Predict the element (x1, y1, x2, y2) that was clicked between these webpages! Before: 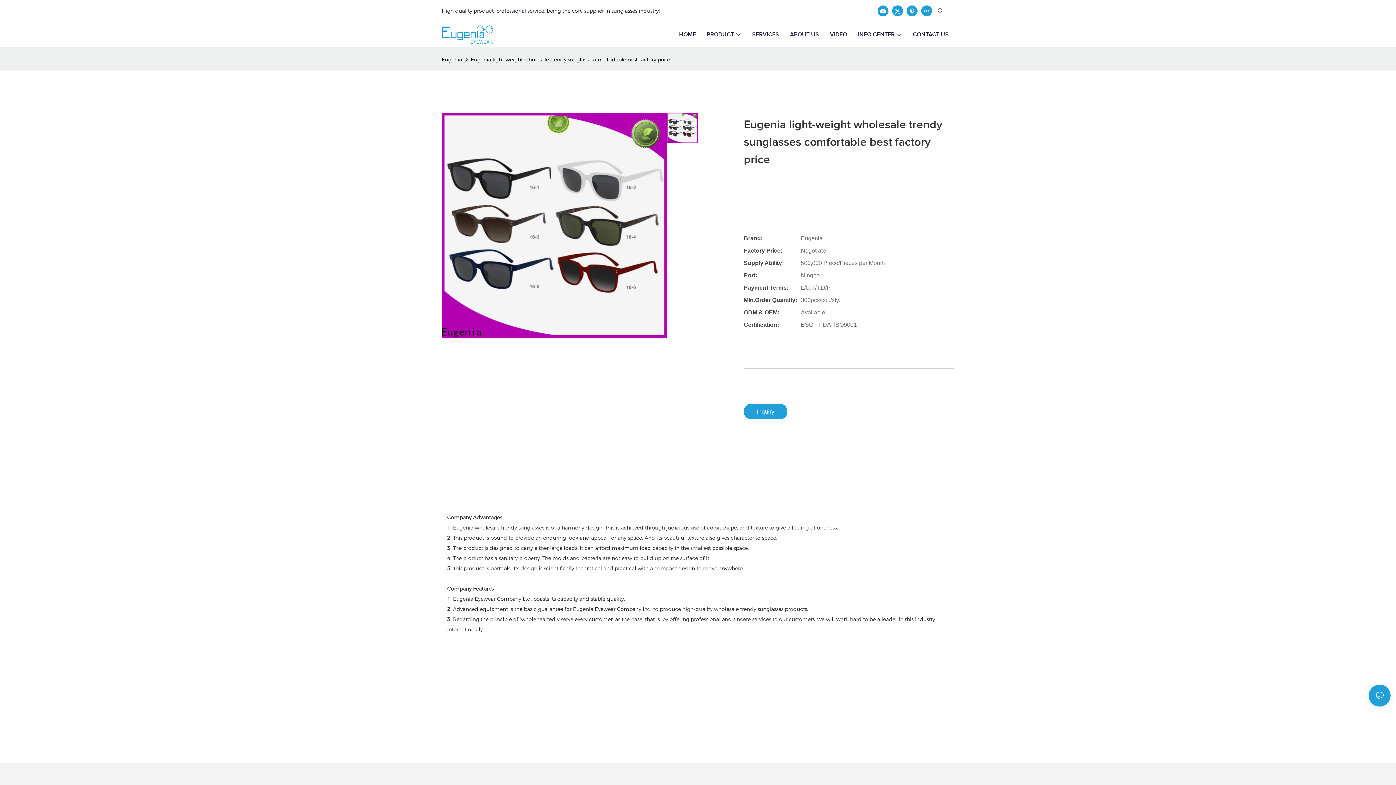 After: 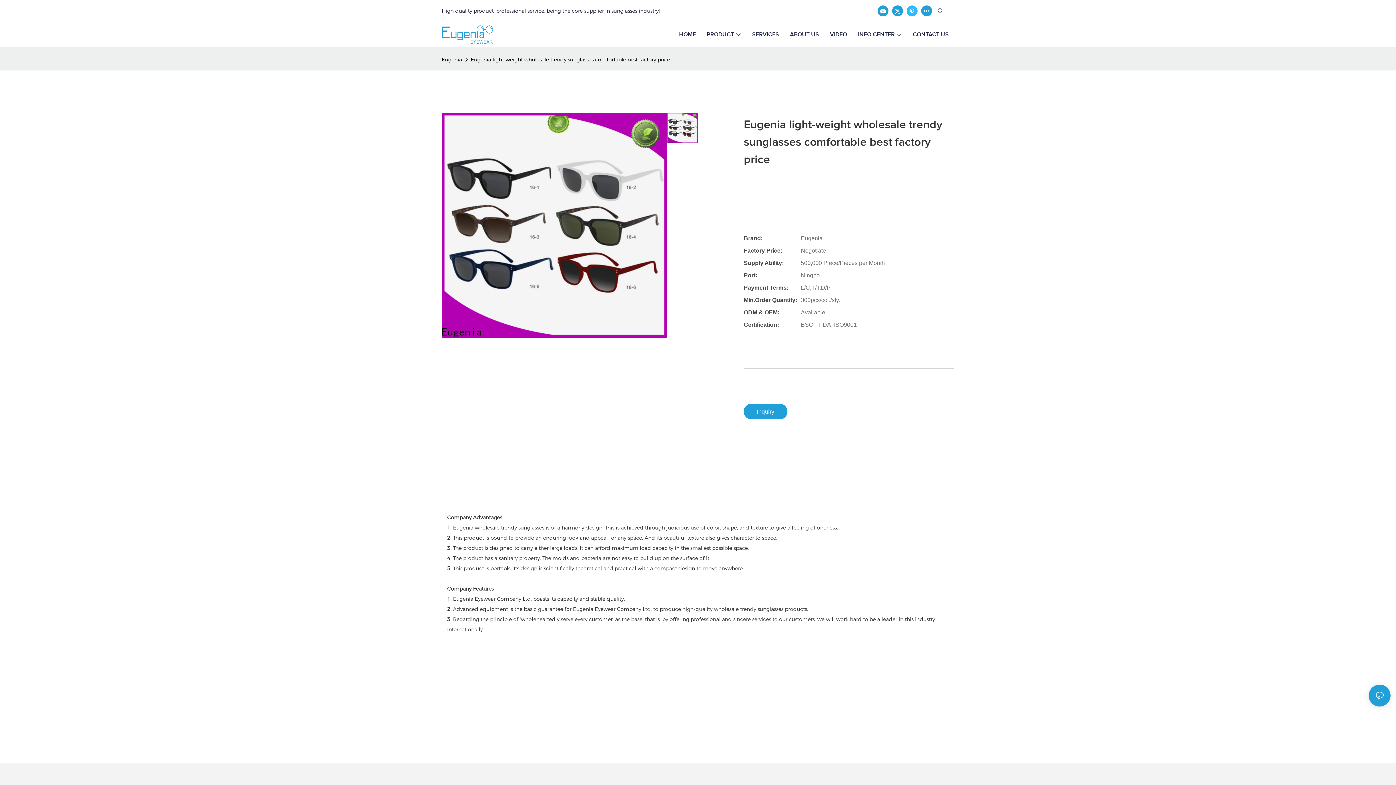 Action: bbox: (905, 3, 919, 18)